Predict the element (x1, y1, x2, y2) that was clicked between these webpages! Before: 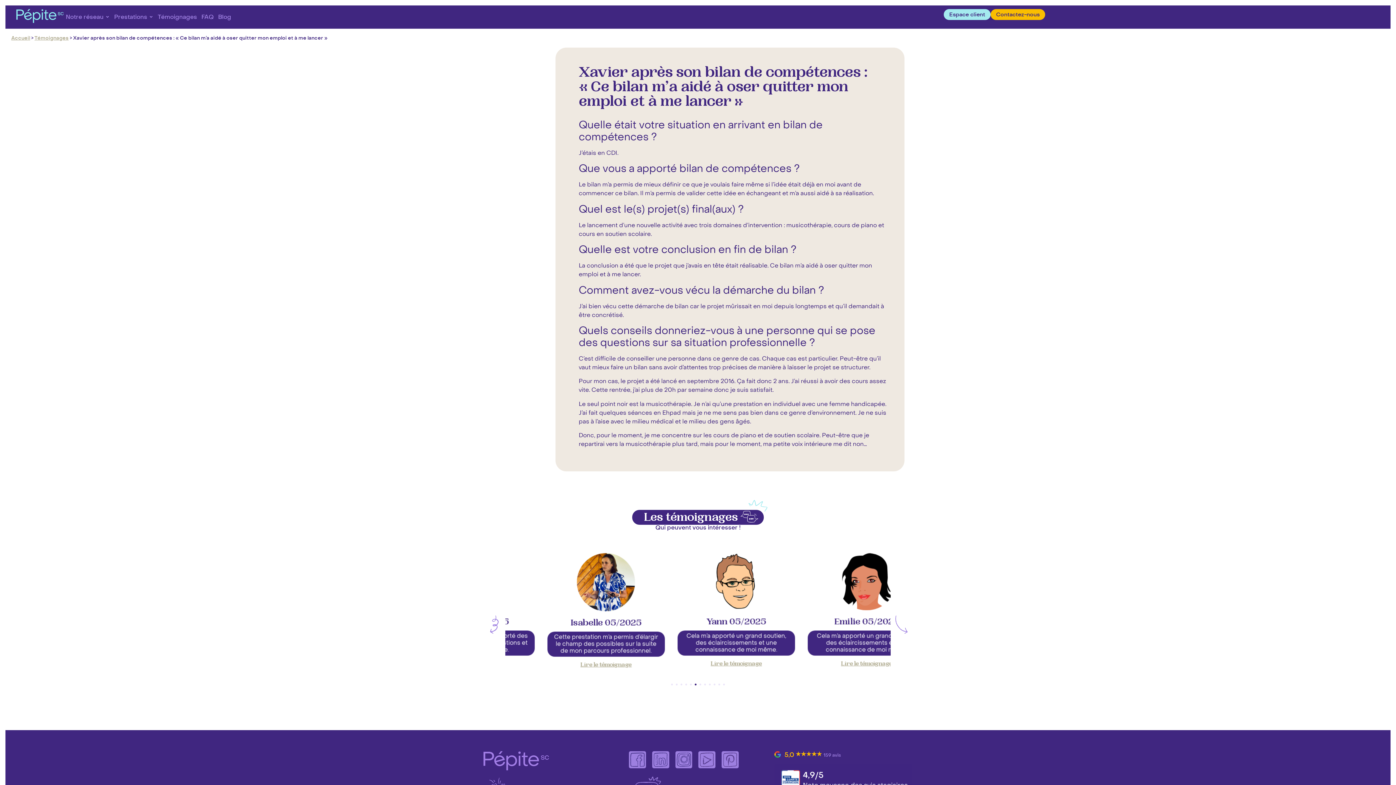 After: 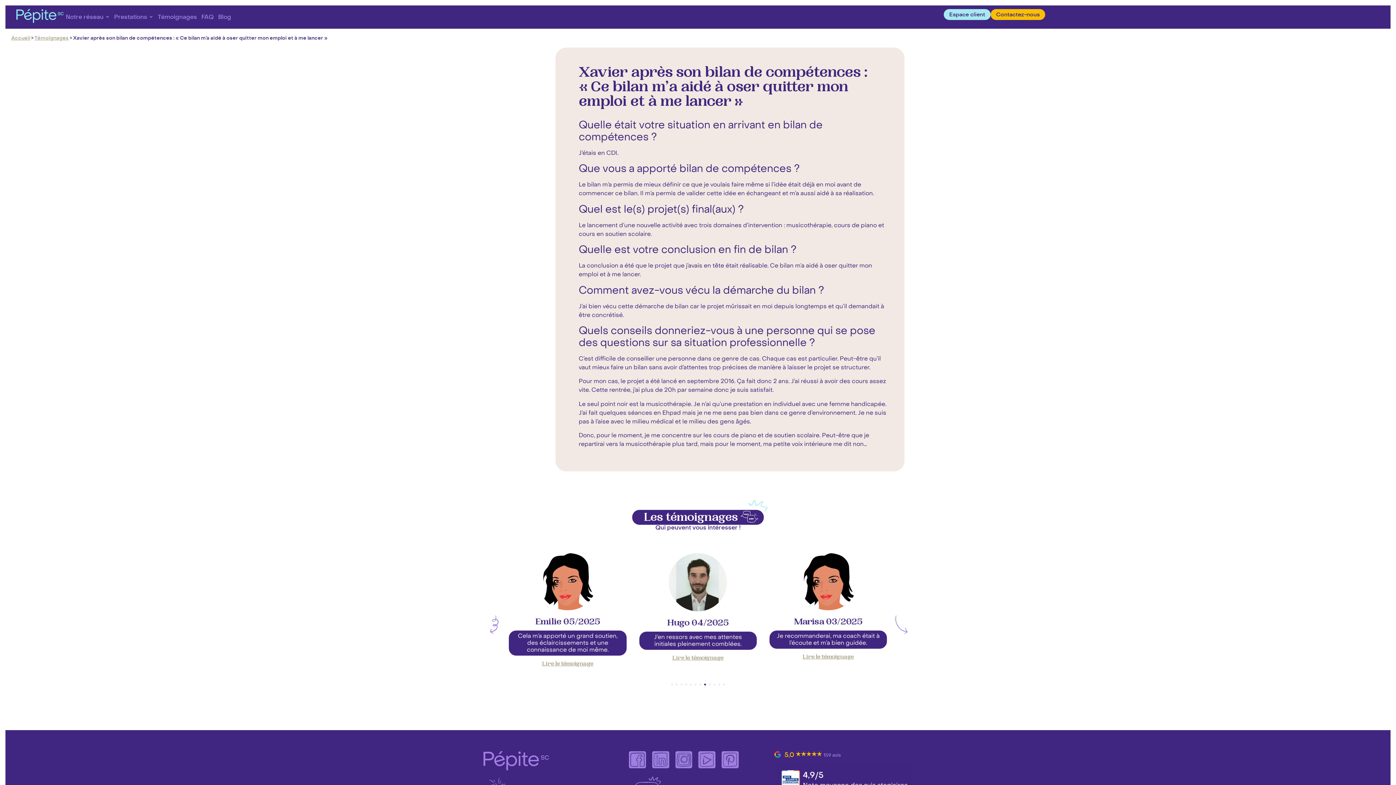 Action: label: Go to slide 8 bbox: (704, 684, 706, 685)